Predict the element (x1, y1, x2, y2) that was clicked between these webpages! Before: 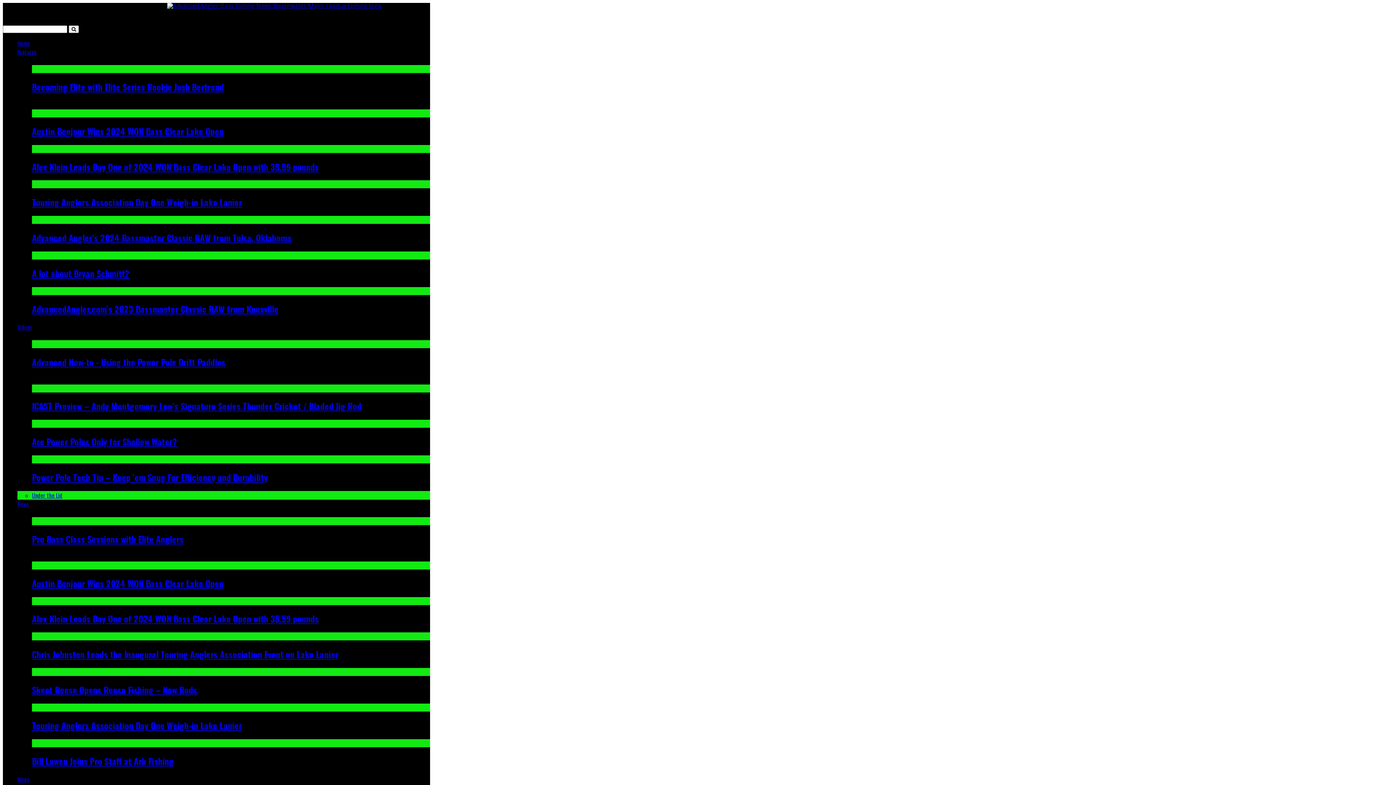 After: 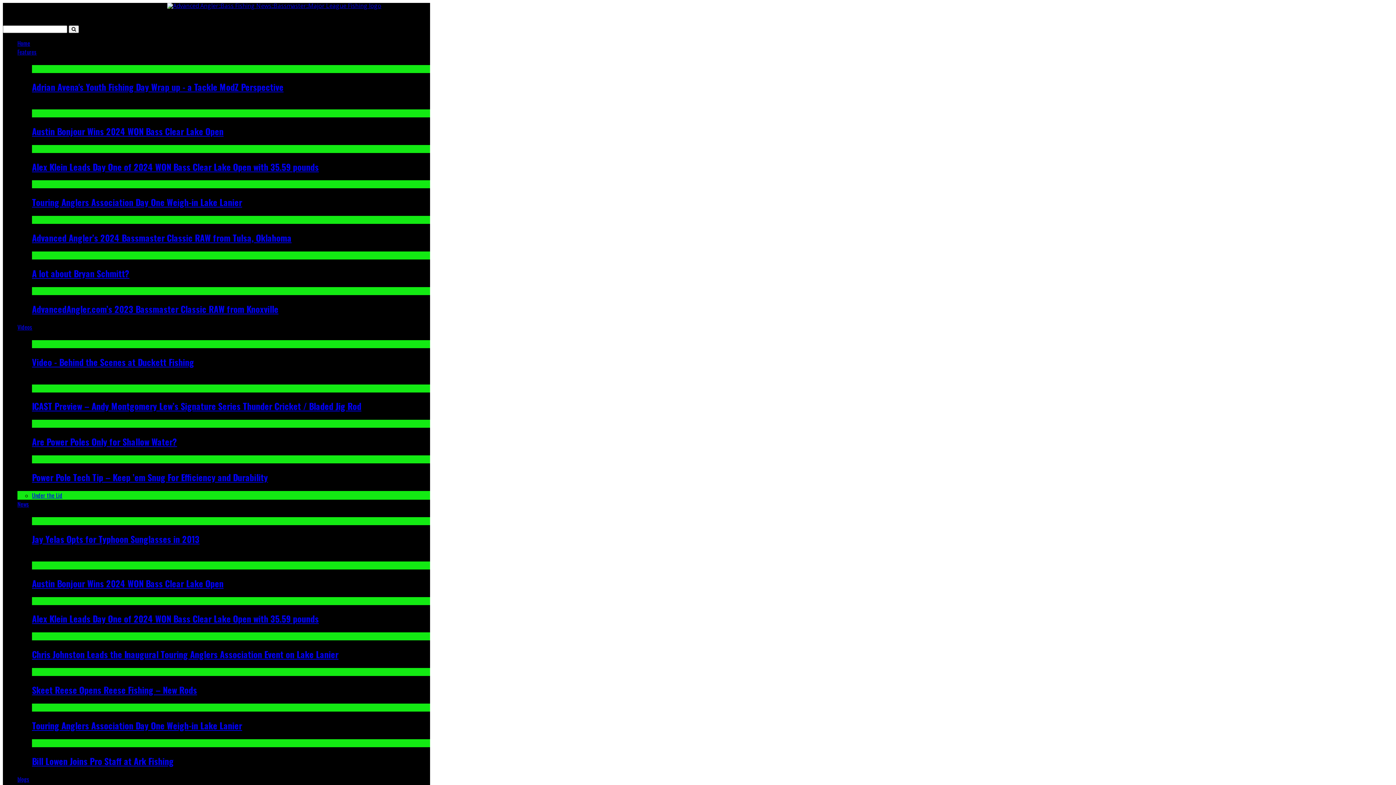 Action: label: AdvancedAngler.com’s 2023 Bassmaster Classic RAW from Knoxville bbox: (32, 302, 278, 315)